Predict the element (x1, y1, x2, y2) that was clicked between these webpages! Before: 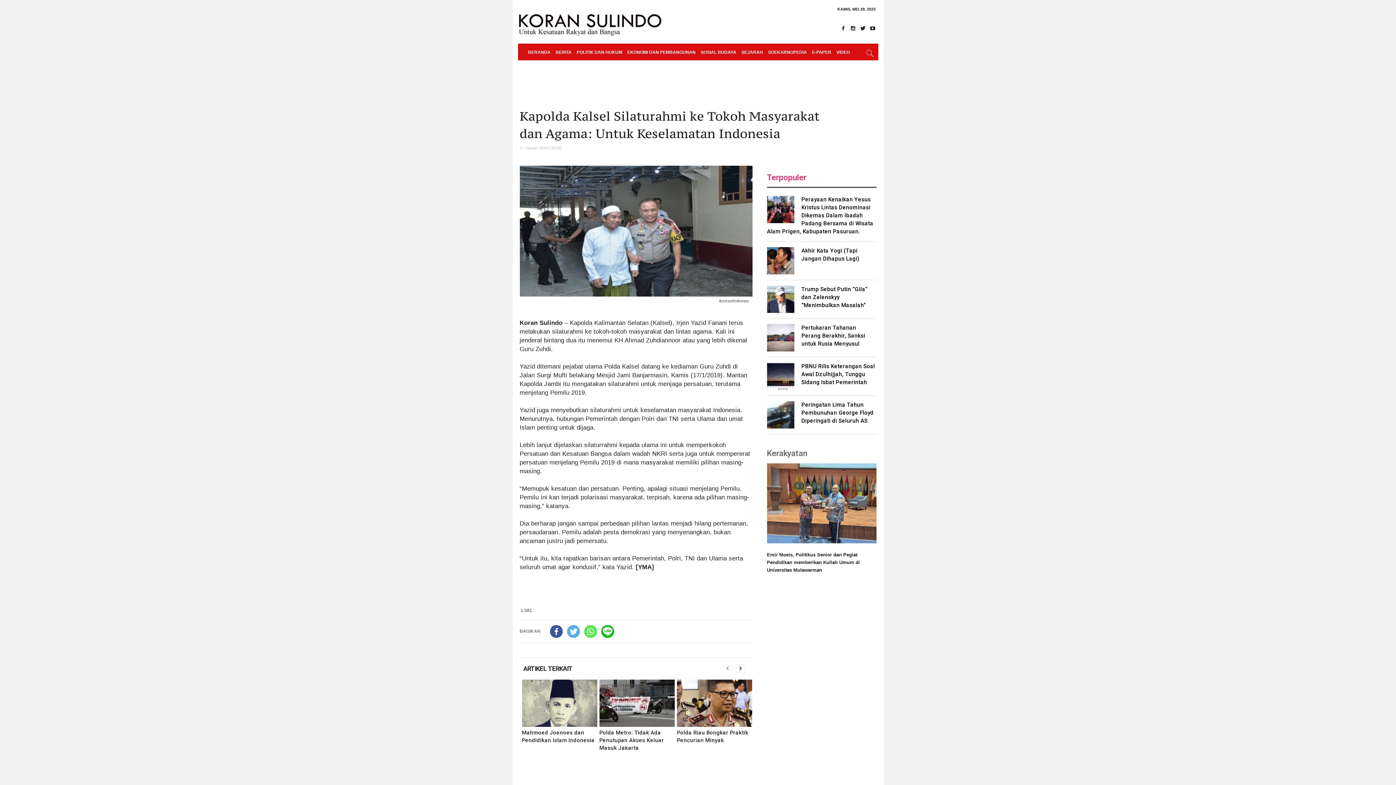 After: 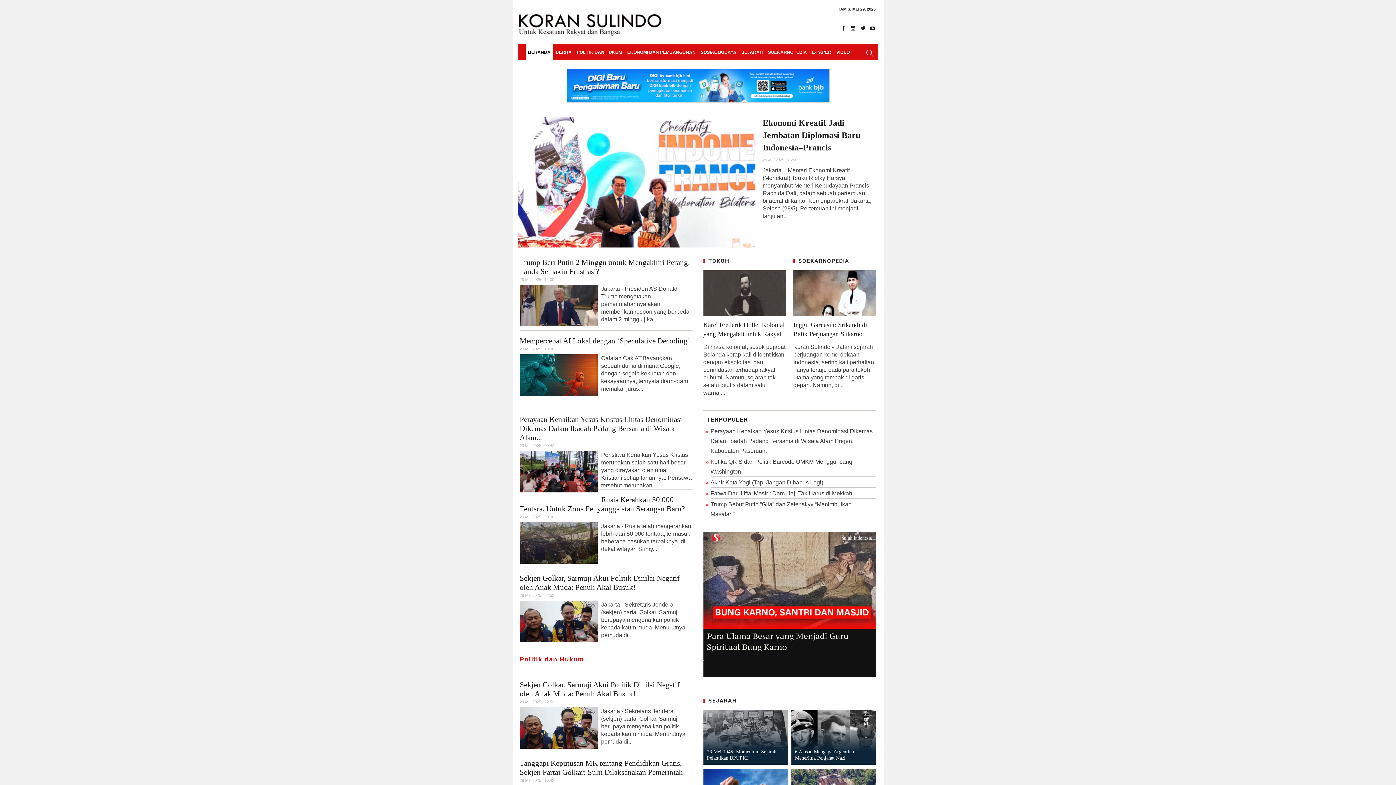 Action: bbox: (518, 9, 662, 41)